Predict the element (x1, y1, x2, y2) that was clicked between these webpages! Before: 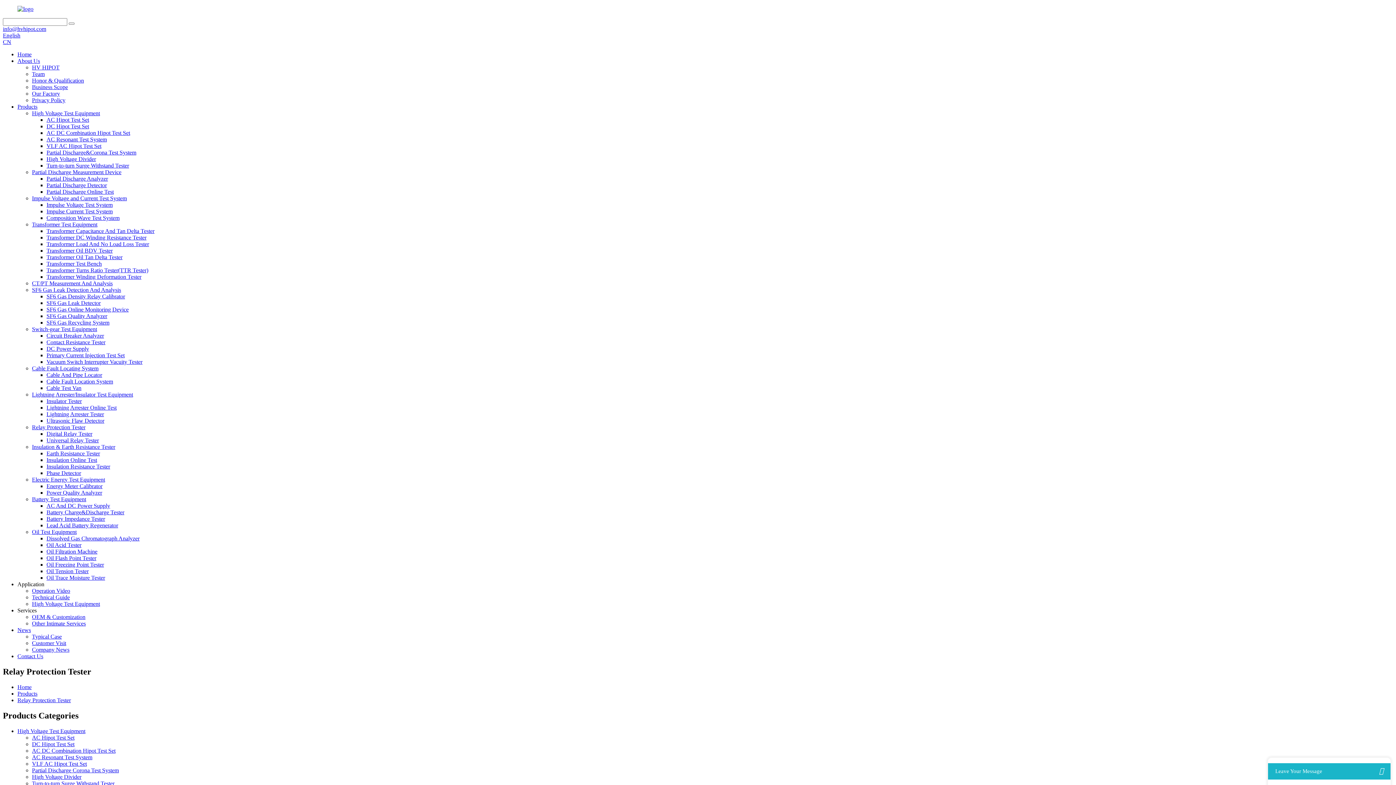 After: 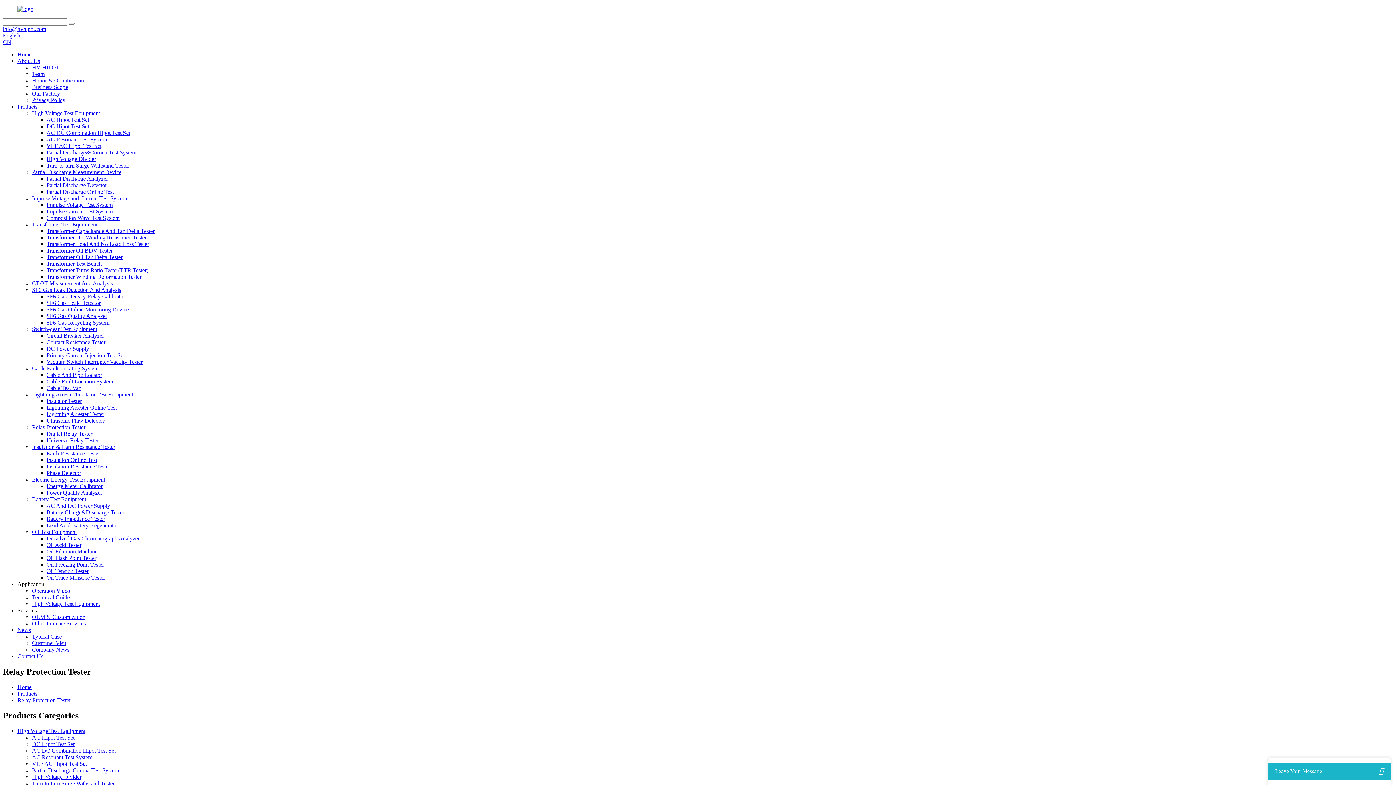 Action: bbox: (46, 319, 109, 325) label: SF6 Gas Recycling System